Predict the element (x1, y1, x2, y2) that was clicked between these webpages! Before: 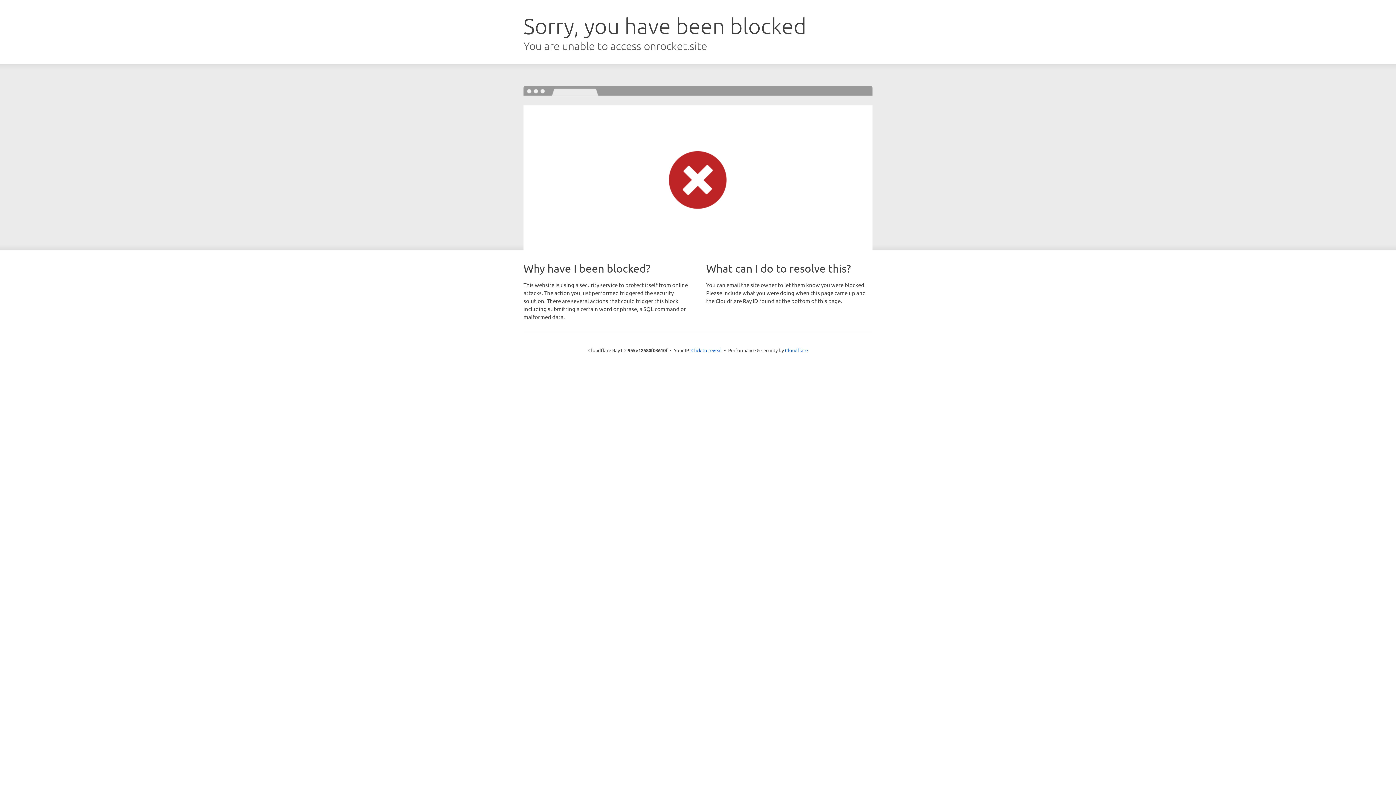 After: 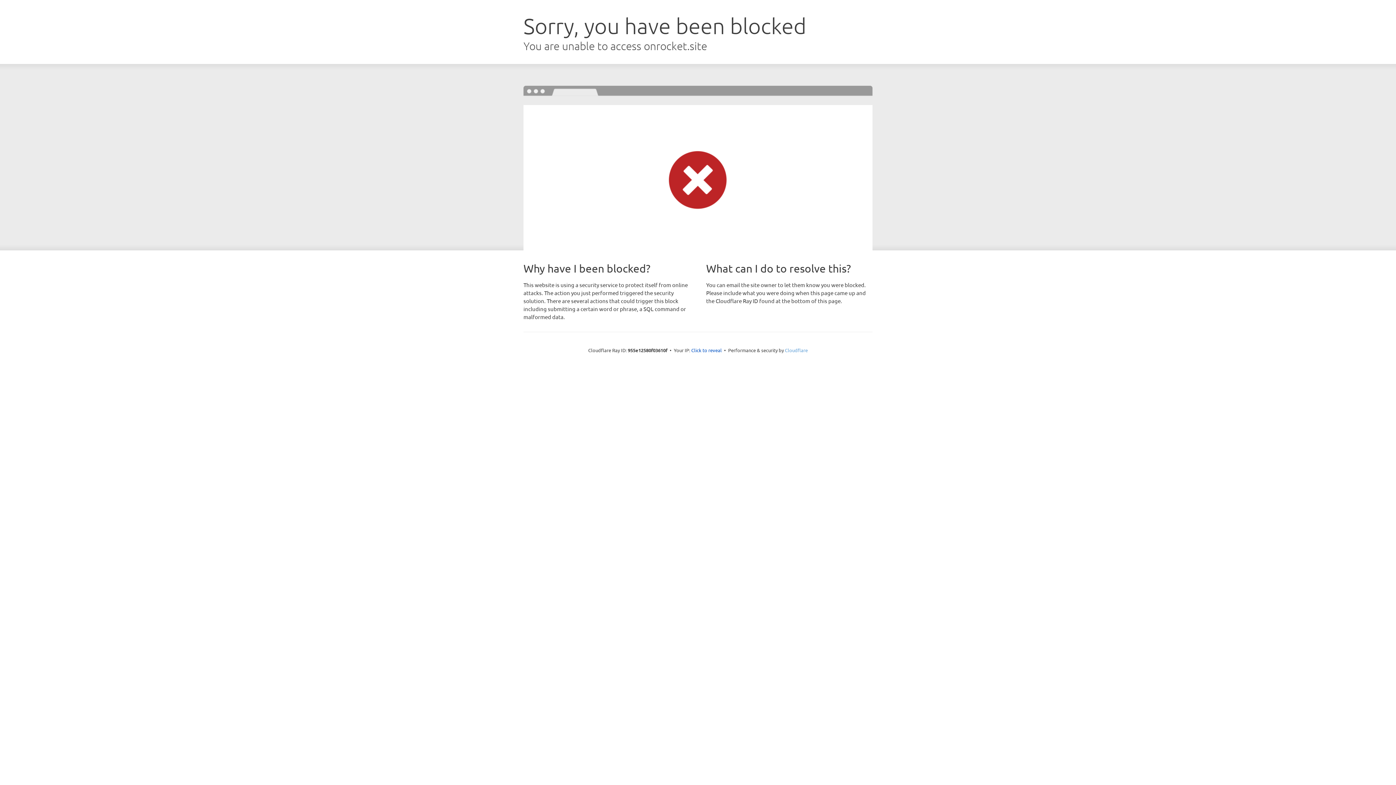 Action: bbox: (785, 347, 808, 353) label: Cloudflare